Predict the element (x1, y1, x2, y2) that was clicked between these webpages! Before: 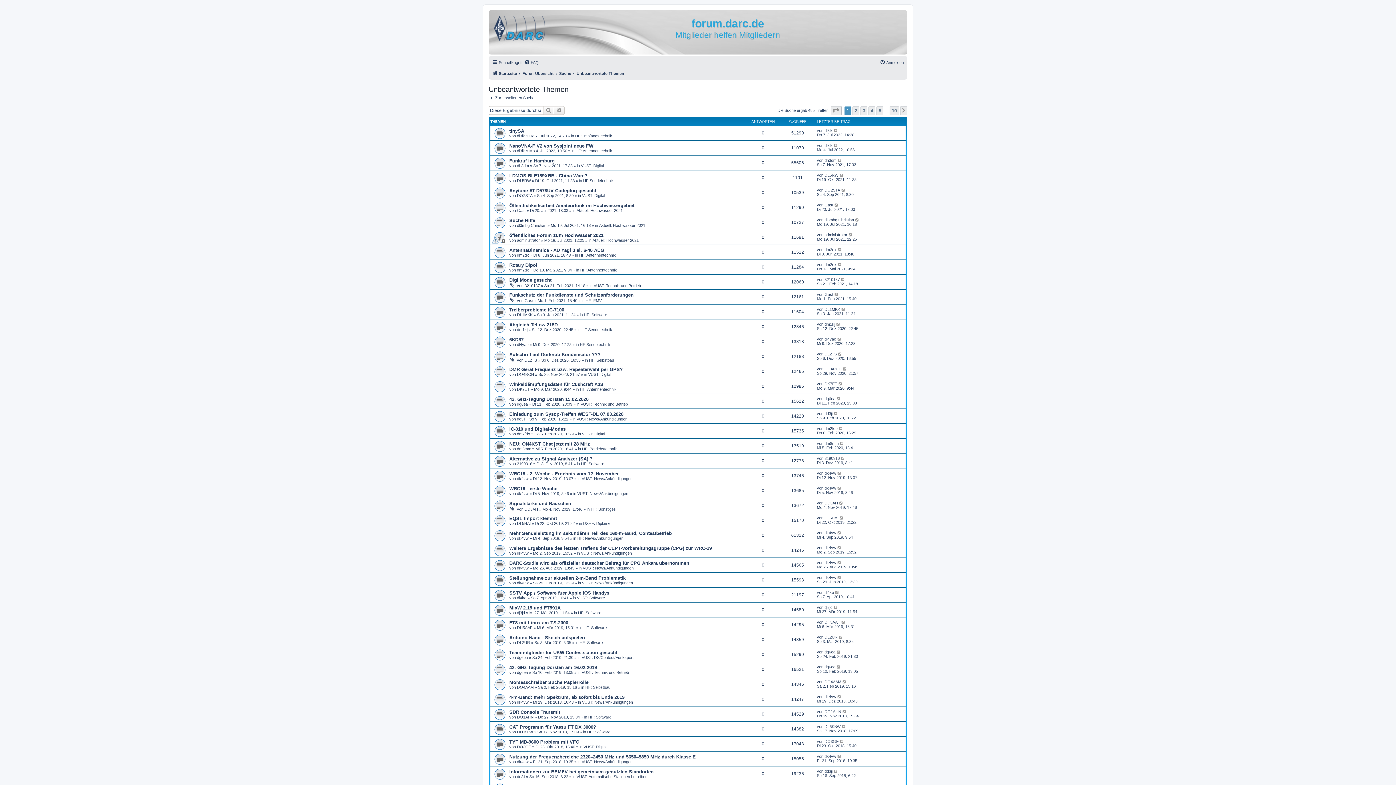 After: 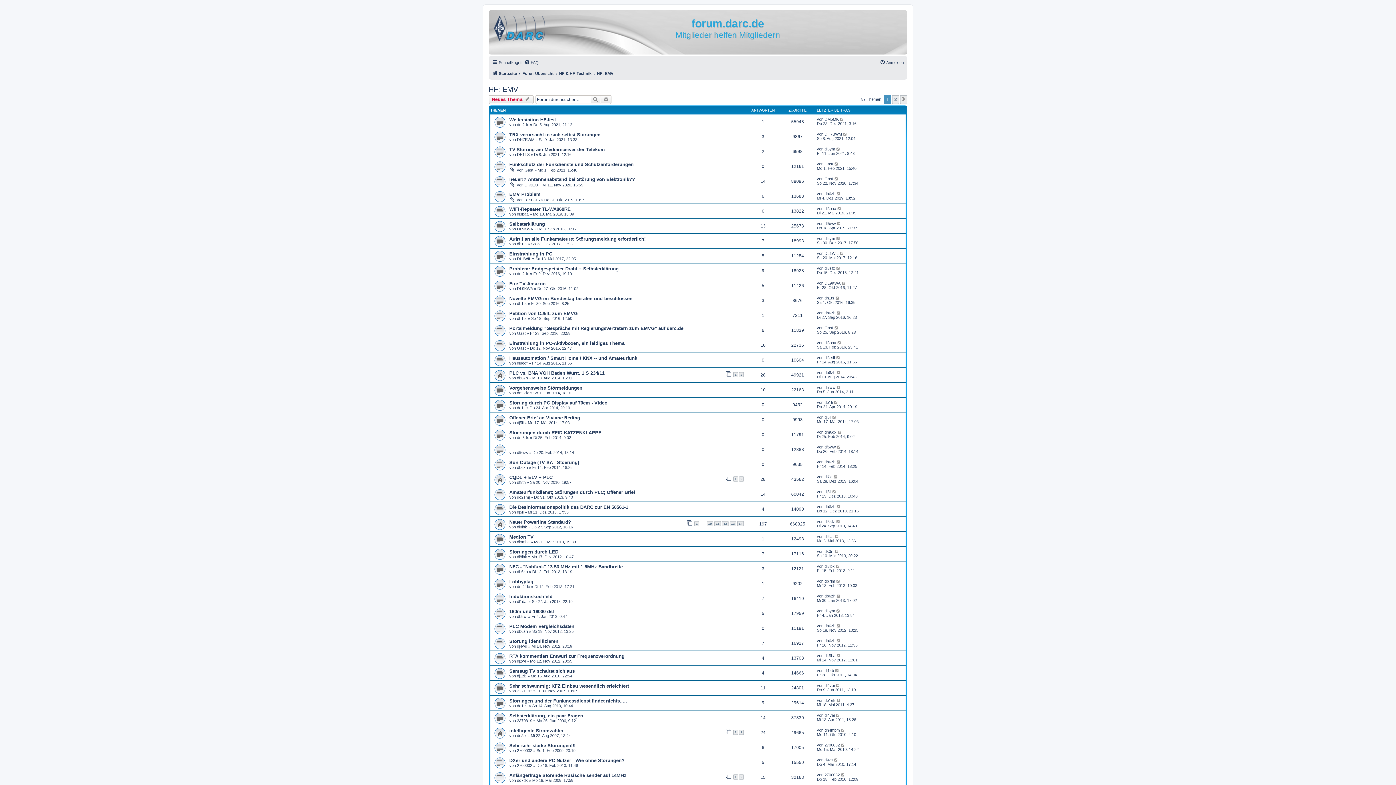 Action: bbox: (585, 298, 601, 303) label: HF: EMV